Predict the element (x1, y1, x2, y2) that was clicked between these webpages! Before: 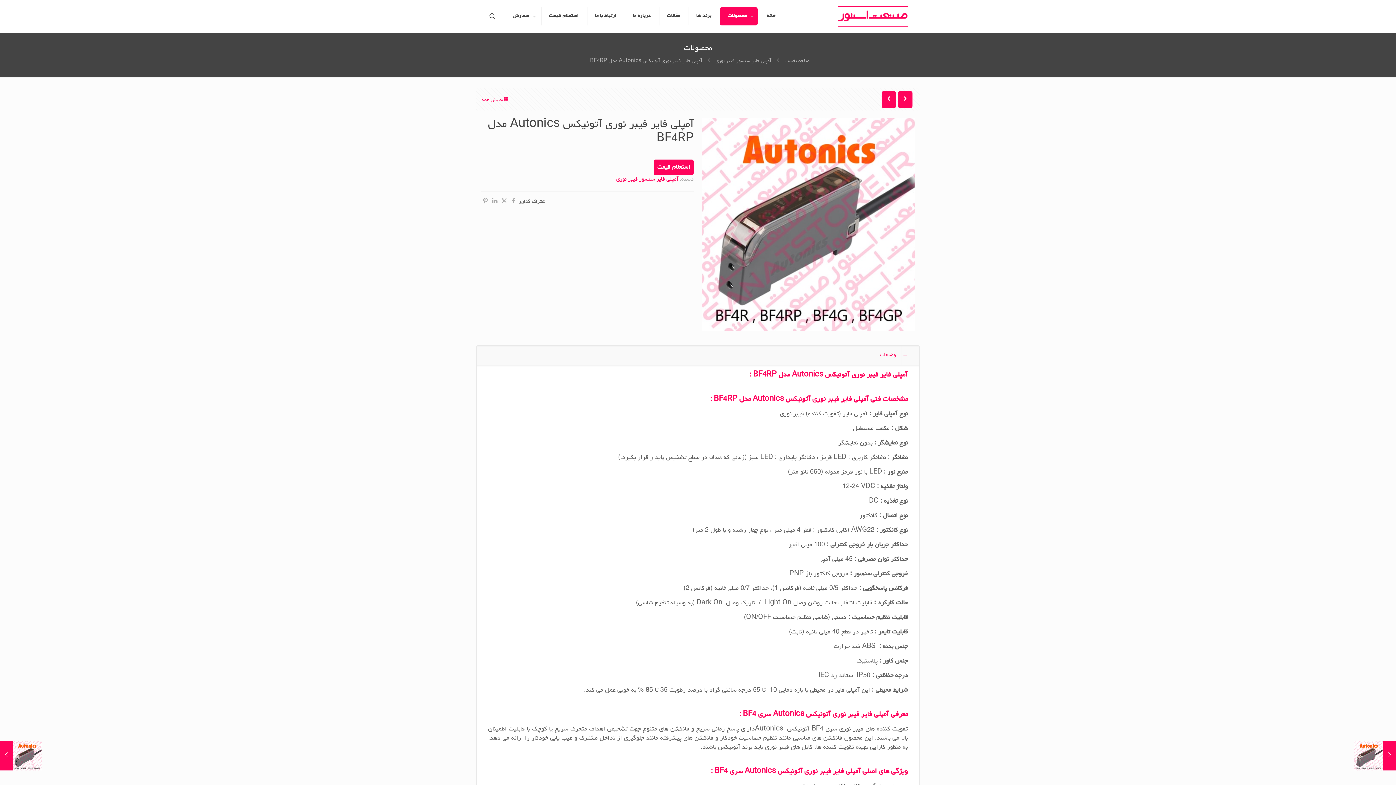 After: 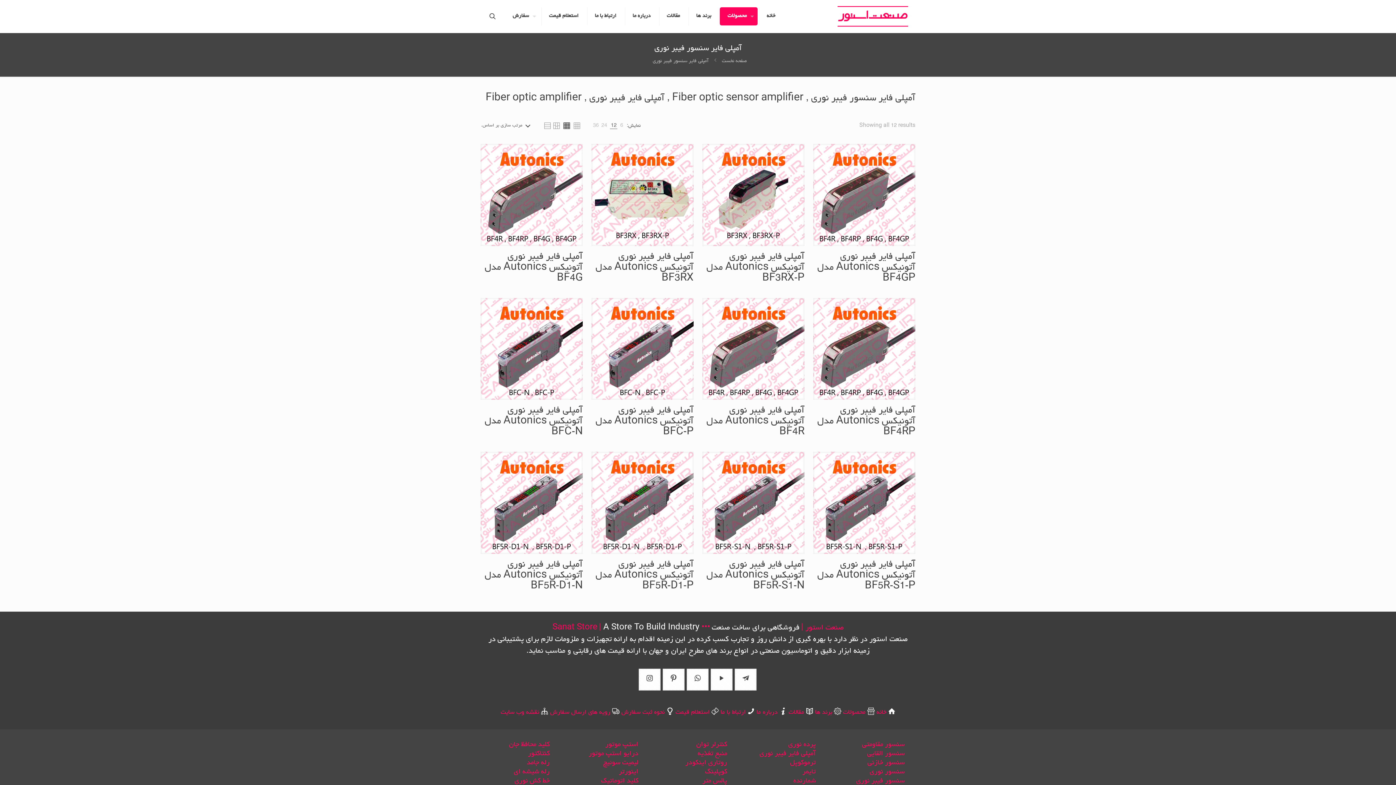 Action: label: آمپلی فایر سنسور فیبر نوری bbox: (715, 58, 771, 64)